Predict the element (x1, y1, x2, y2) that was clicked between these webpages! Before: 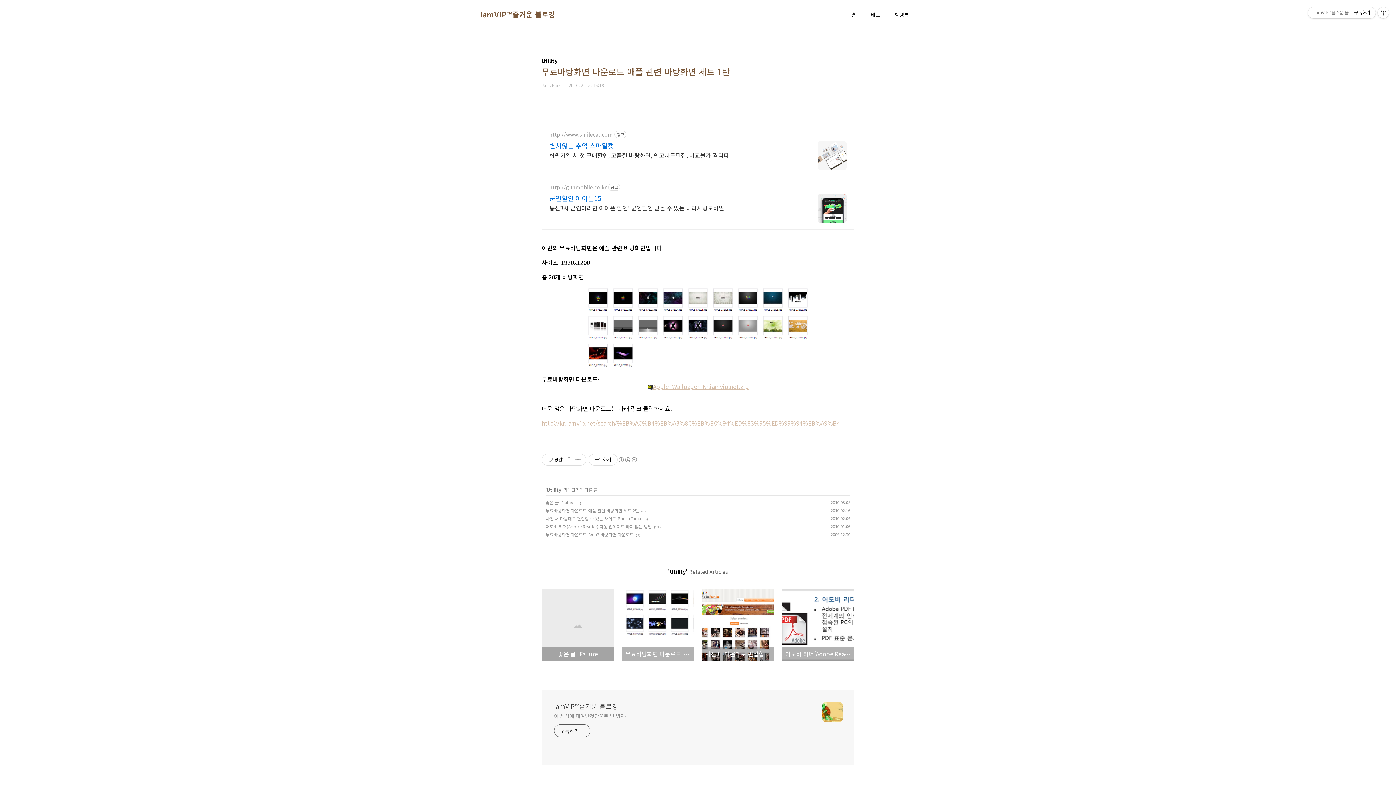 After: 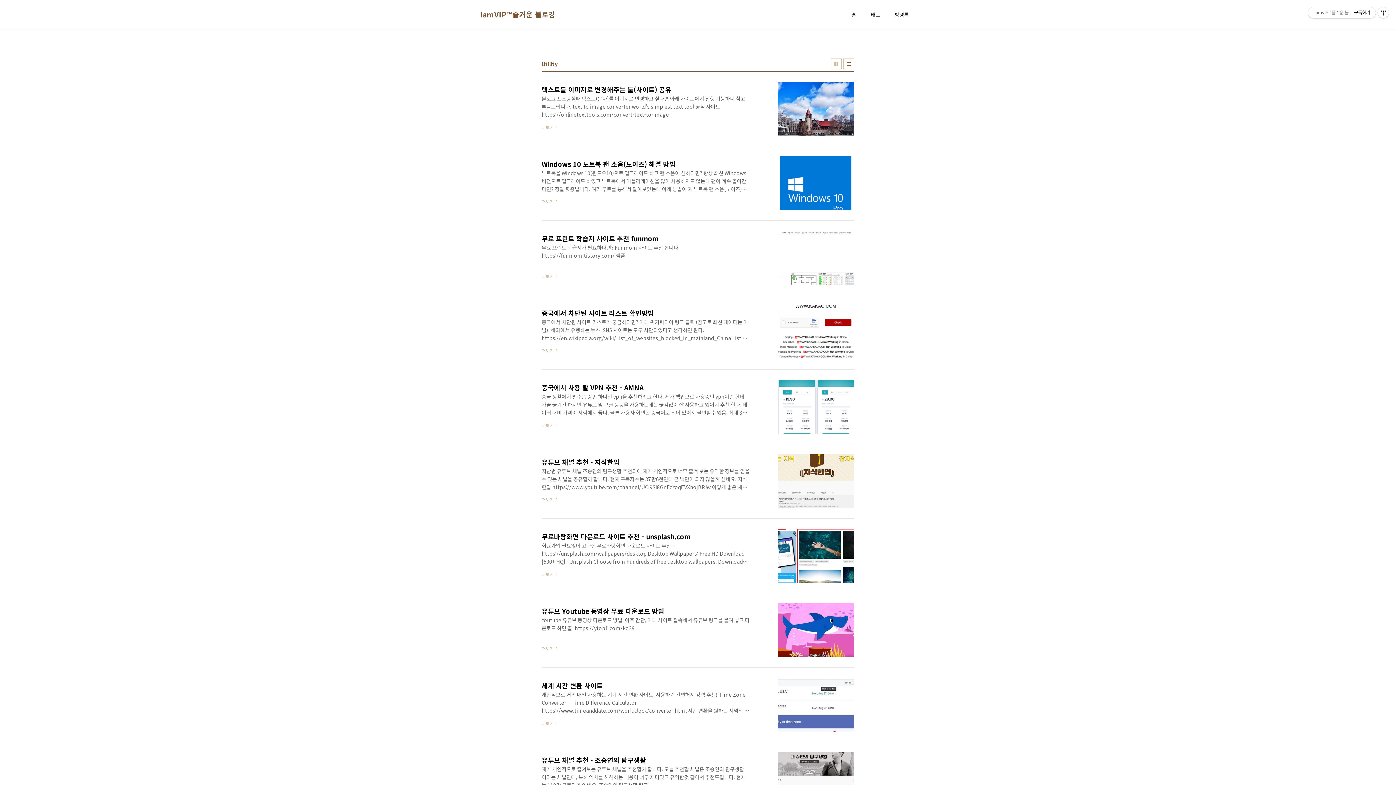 Action: bbox: (546, 486, 561, 492) label: Utility